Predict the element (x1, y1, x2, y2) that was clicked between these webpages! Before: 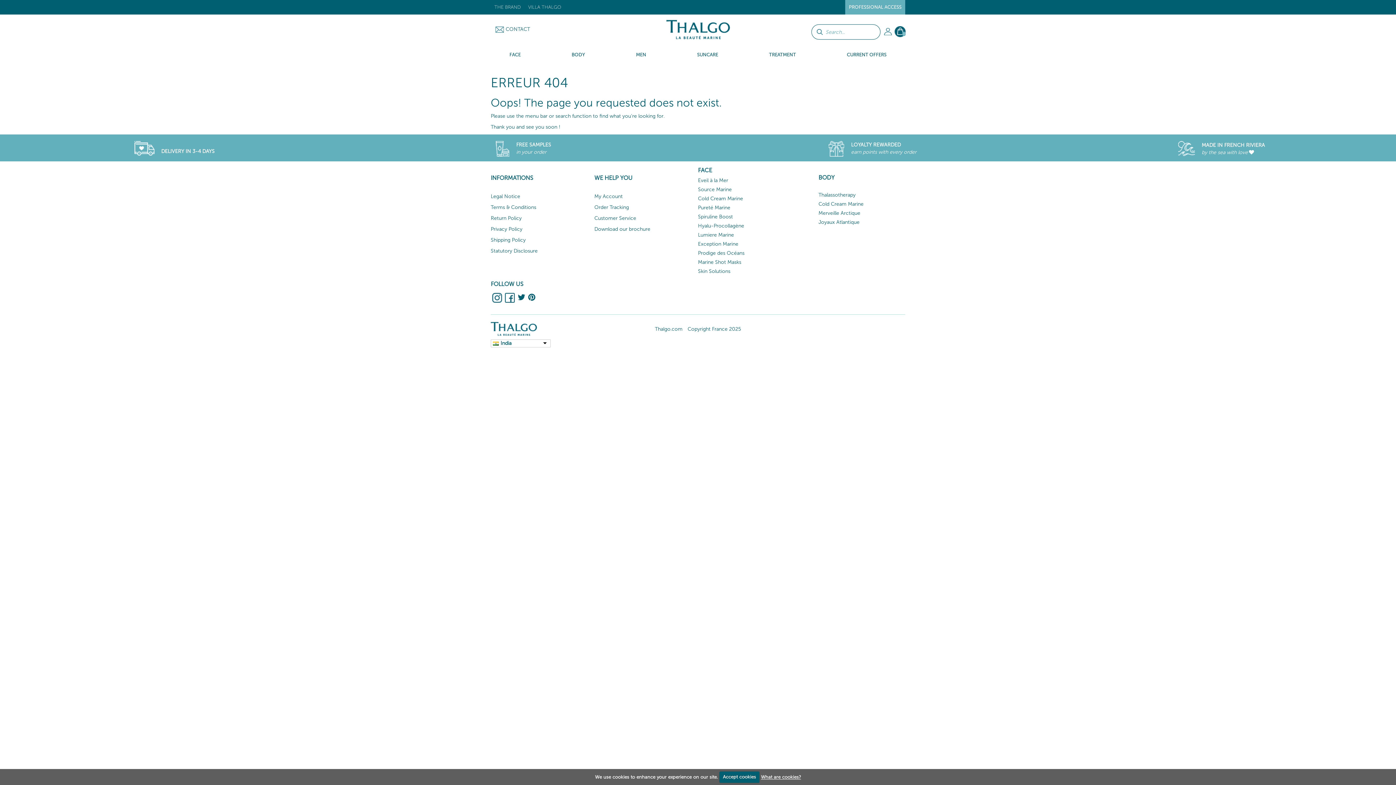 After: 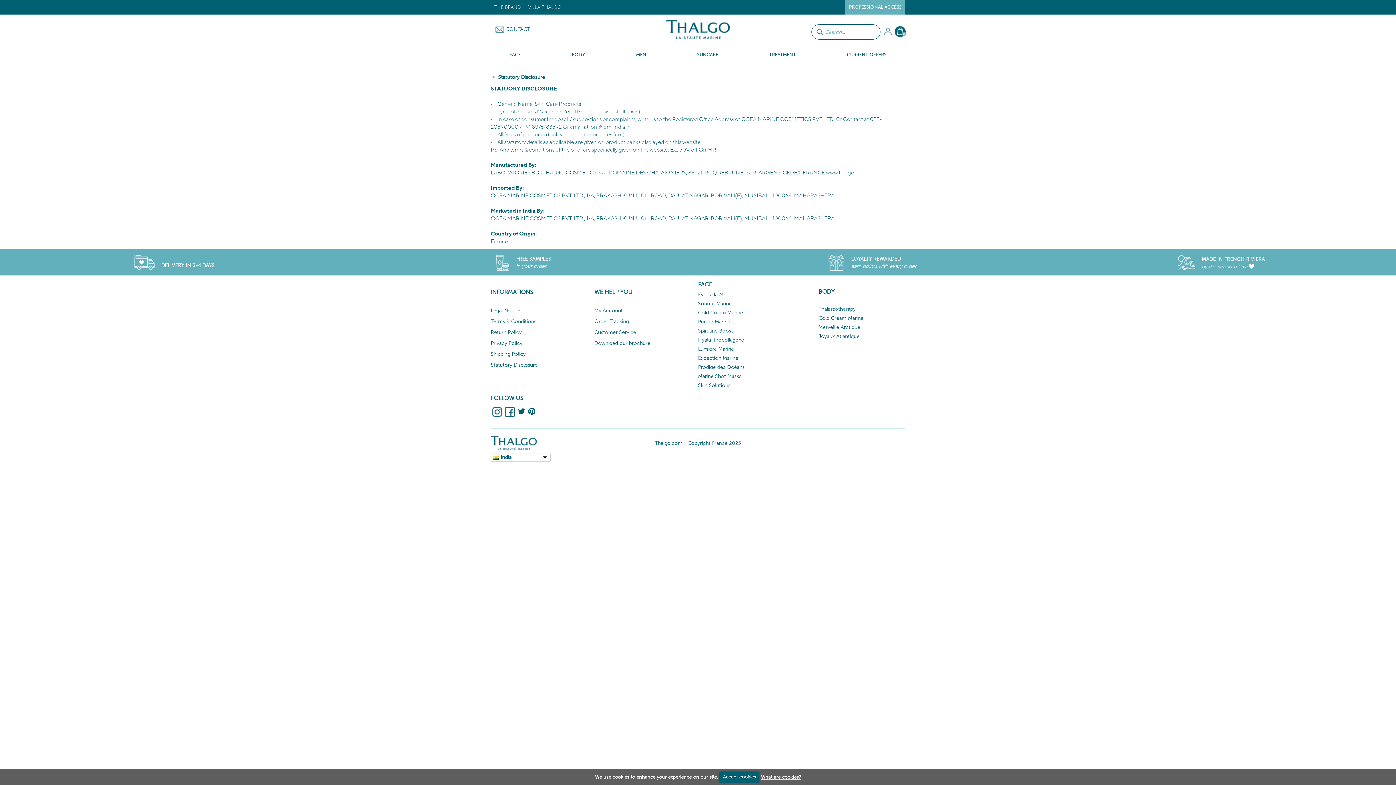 Action: label: Statutory Disclosure bbox: (490, 247, 537, 254)